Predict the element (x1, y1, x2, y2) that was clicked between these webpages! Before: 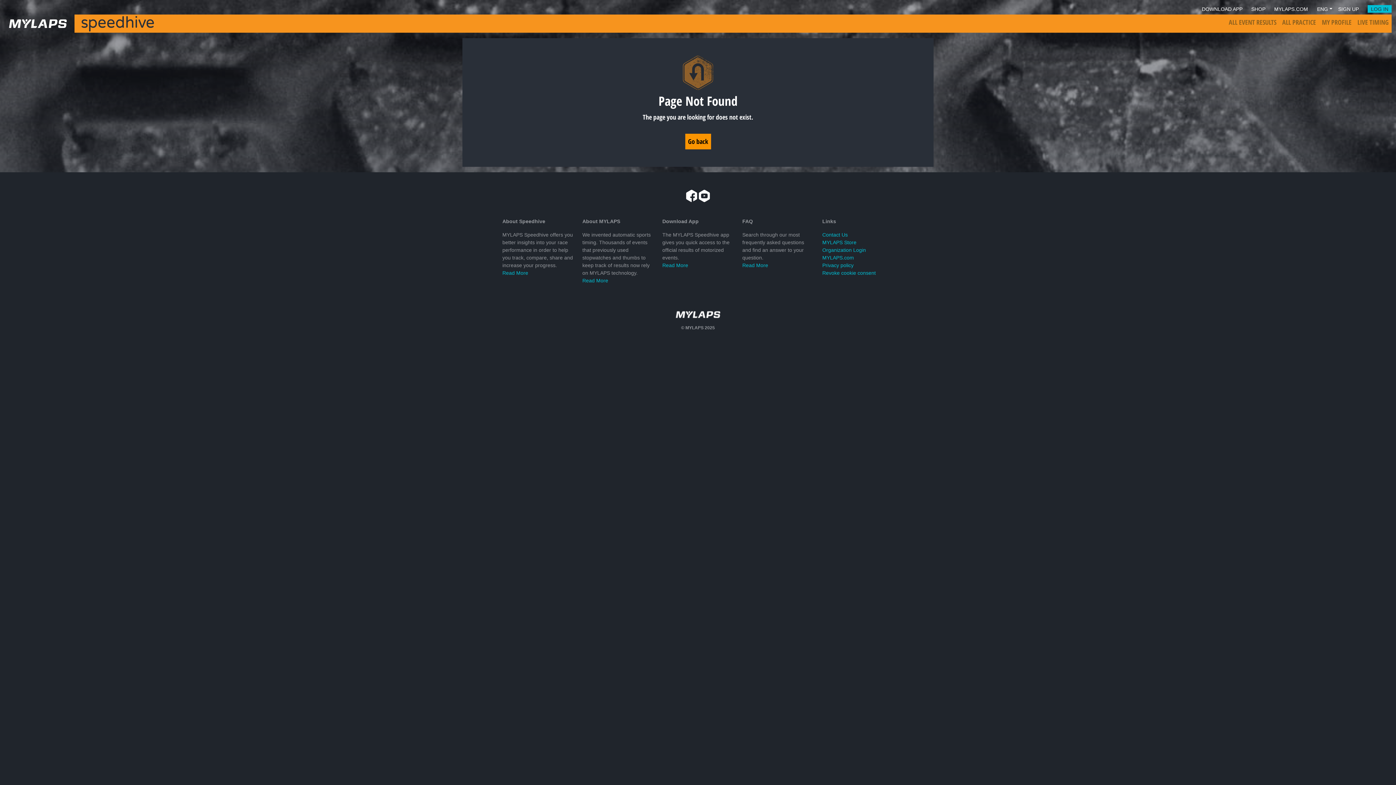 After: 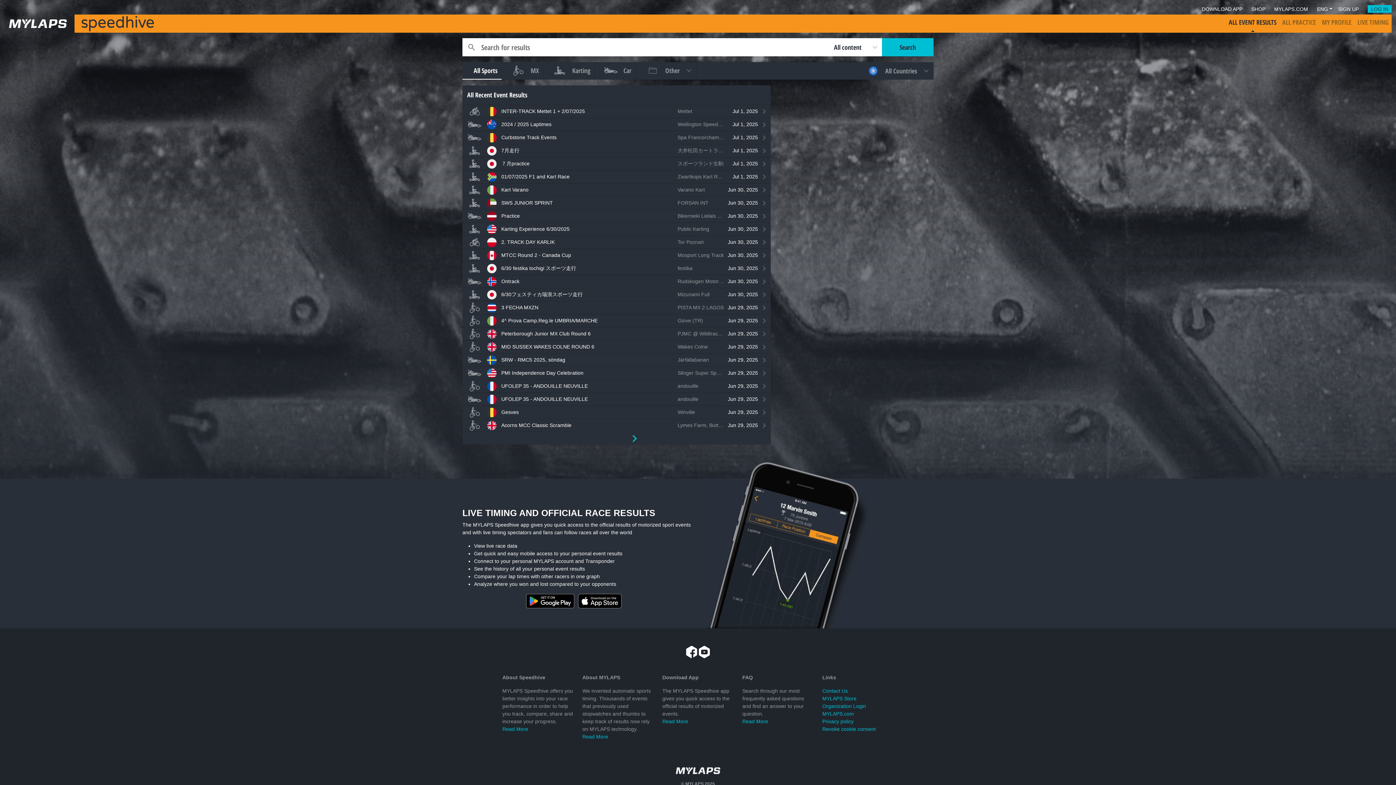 Action: bbox: (1226, 14, 1279, 30) label: ALL EVENT RESULTS